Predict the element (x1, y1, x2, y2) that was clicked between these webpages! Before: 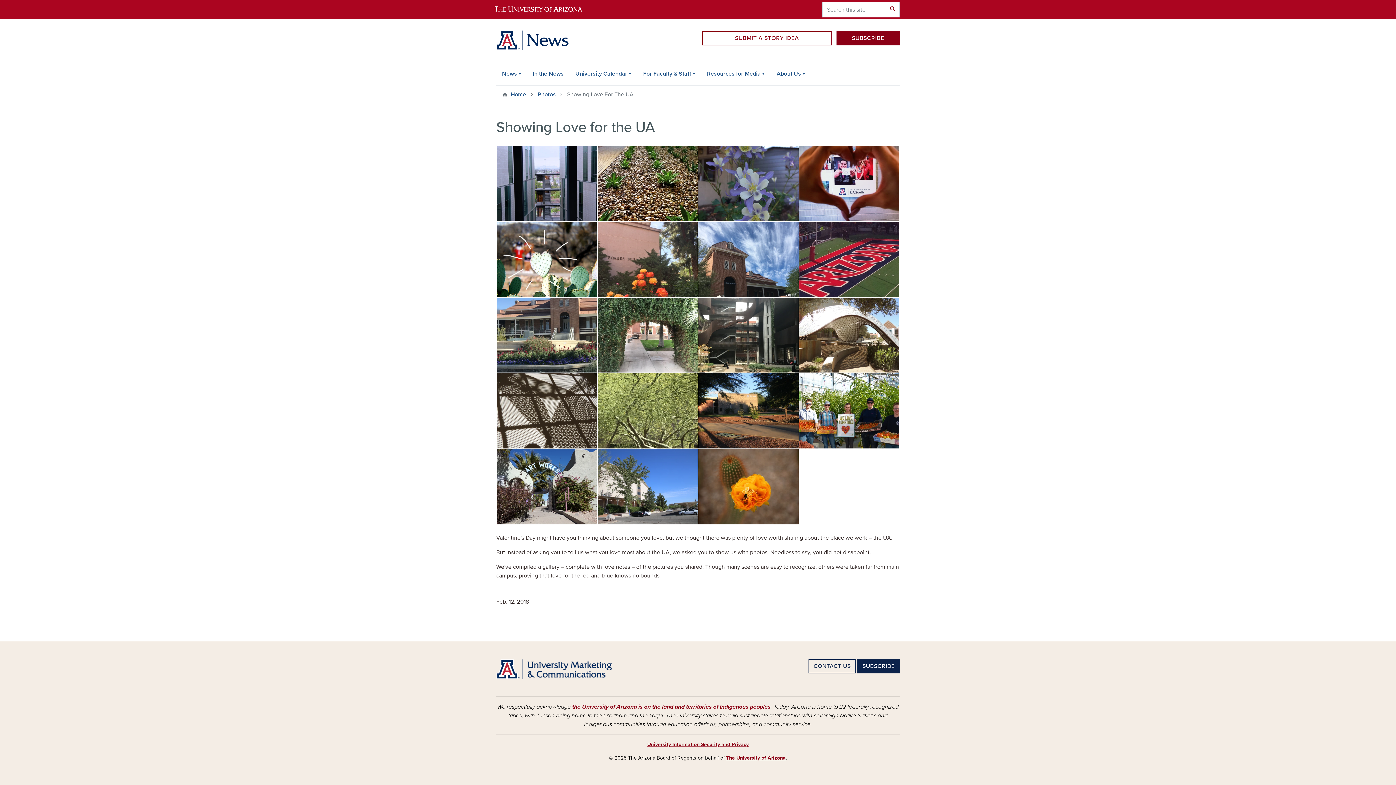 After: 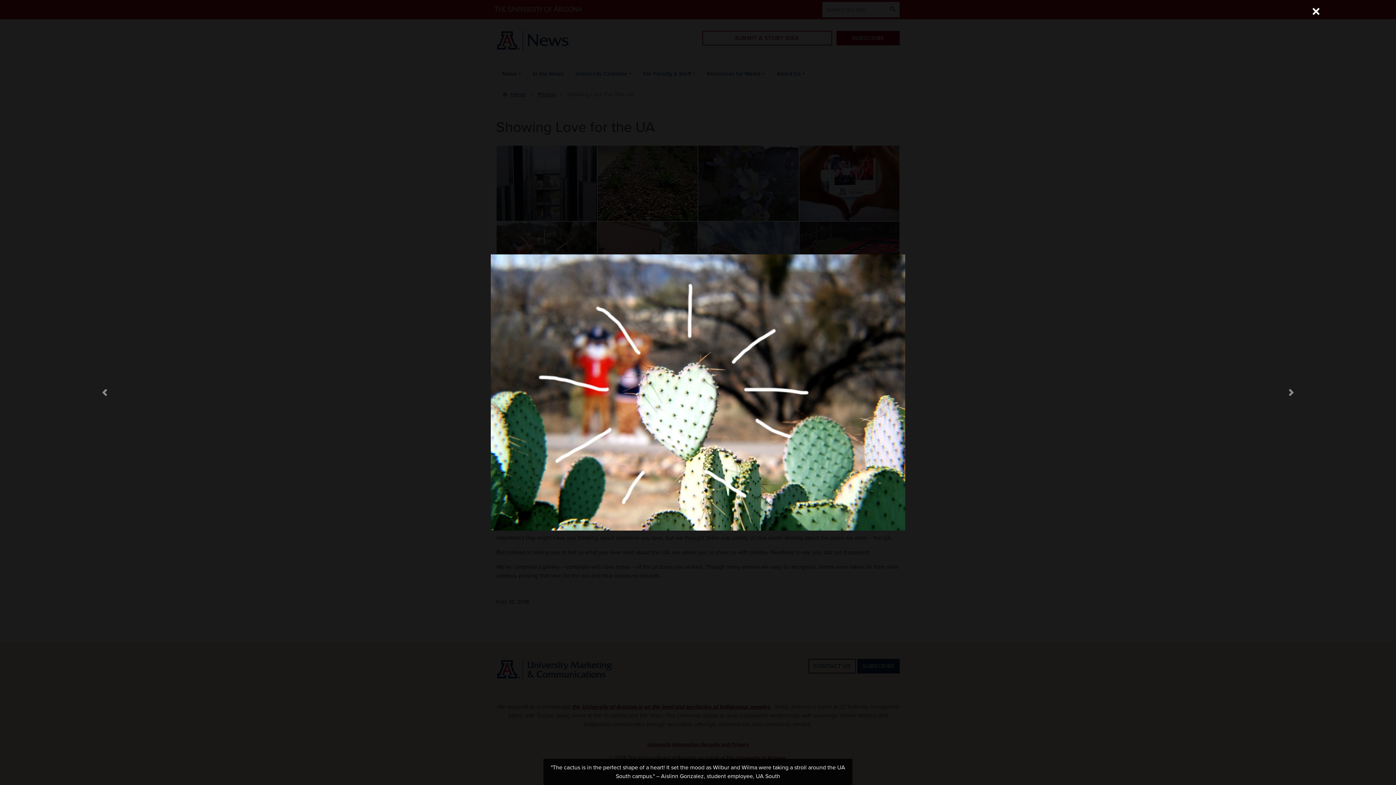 Action: bbox: (496, 255, 596, 262)